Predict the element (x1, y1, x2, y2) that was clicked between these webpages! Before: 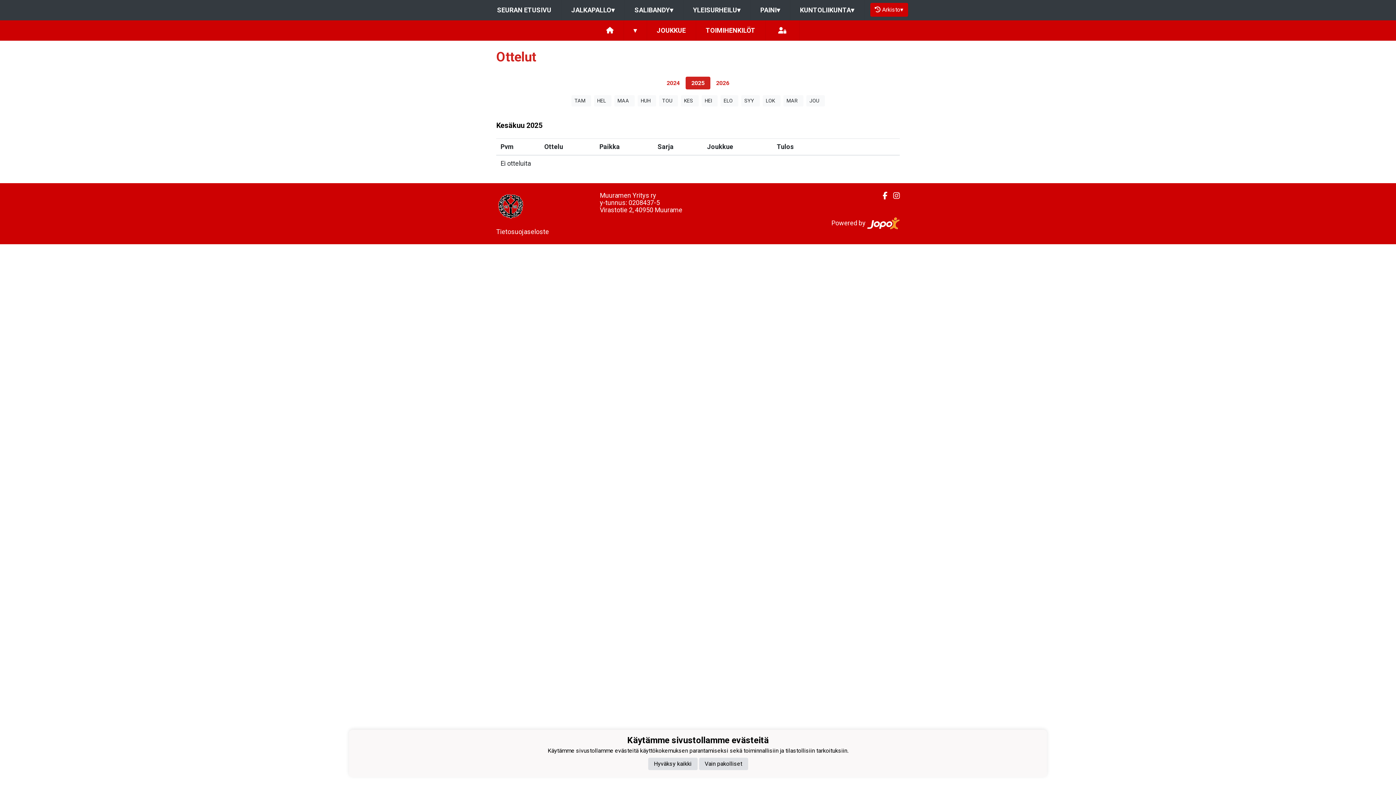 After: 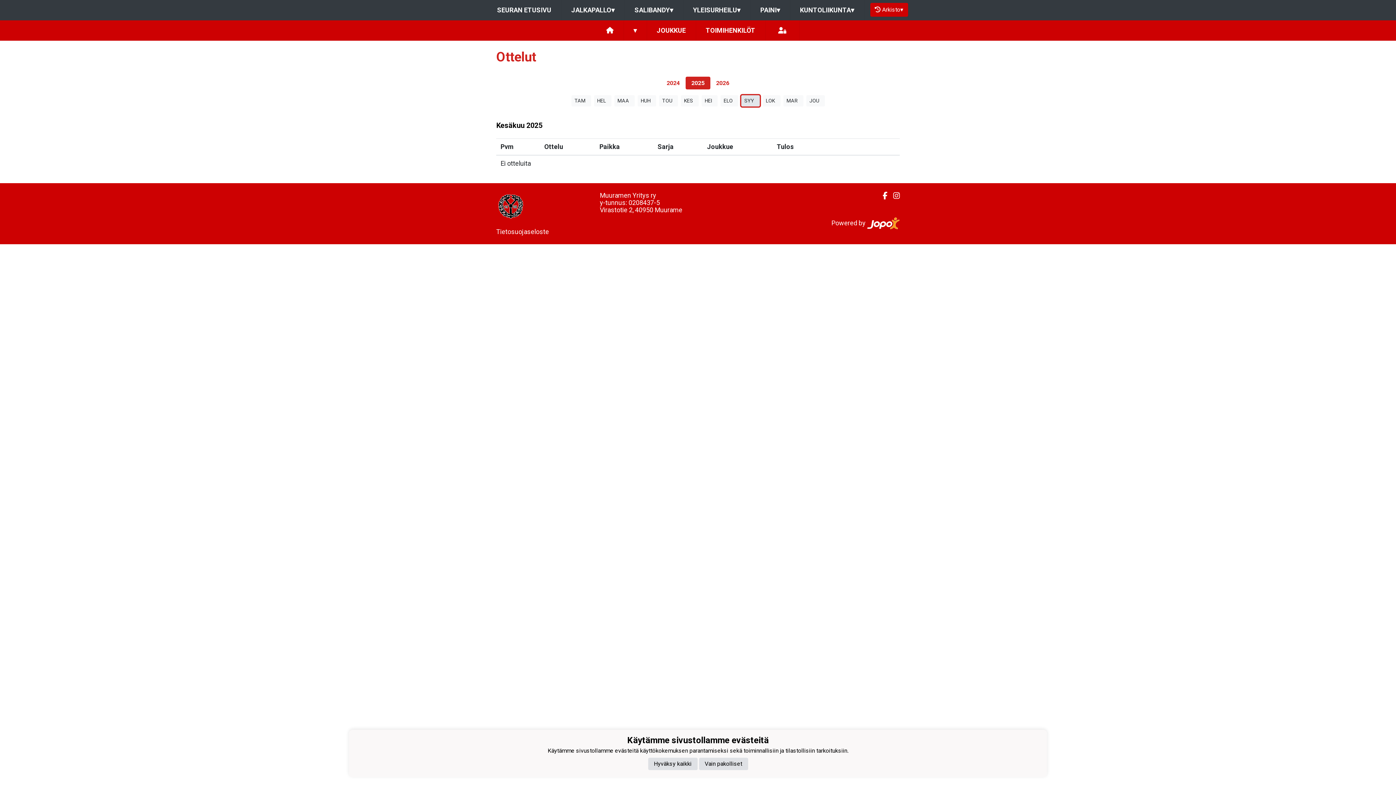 Action: bbox: (741, 95, 759, 106) label: SYY  